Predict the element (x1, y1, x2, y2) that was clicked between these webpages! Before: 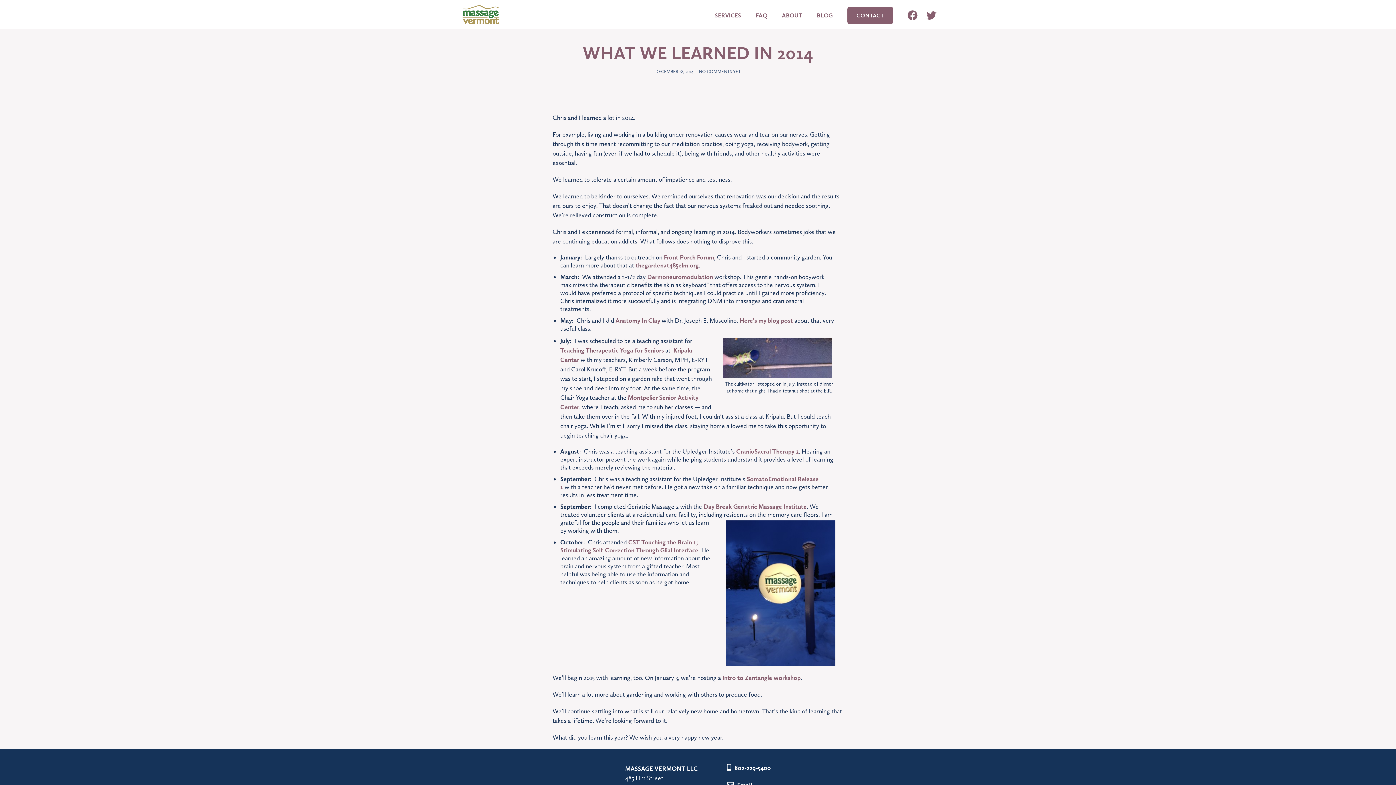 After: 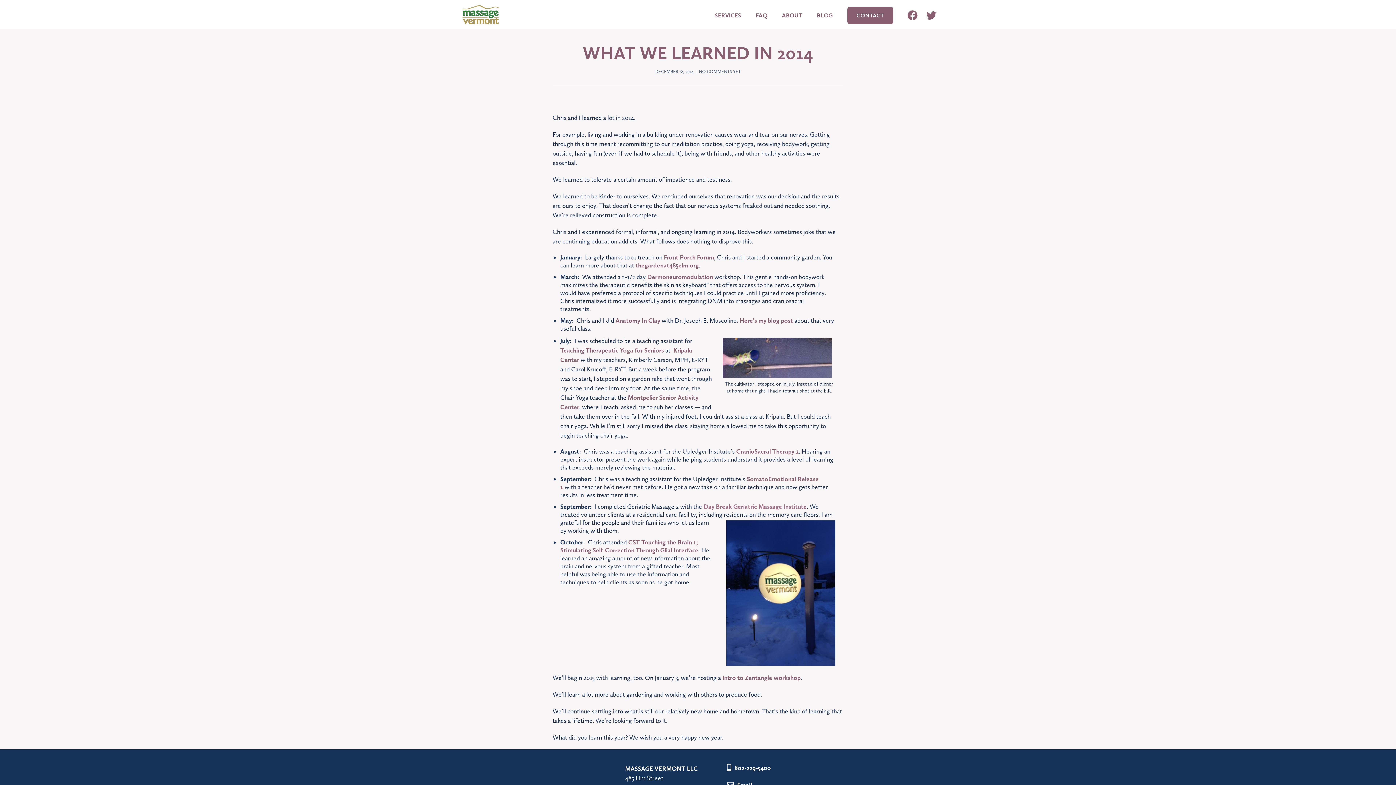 Action: bbox: (703, 502, 806, 510) label: Day Break Geriatric Massage Institute